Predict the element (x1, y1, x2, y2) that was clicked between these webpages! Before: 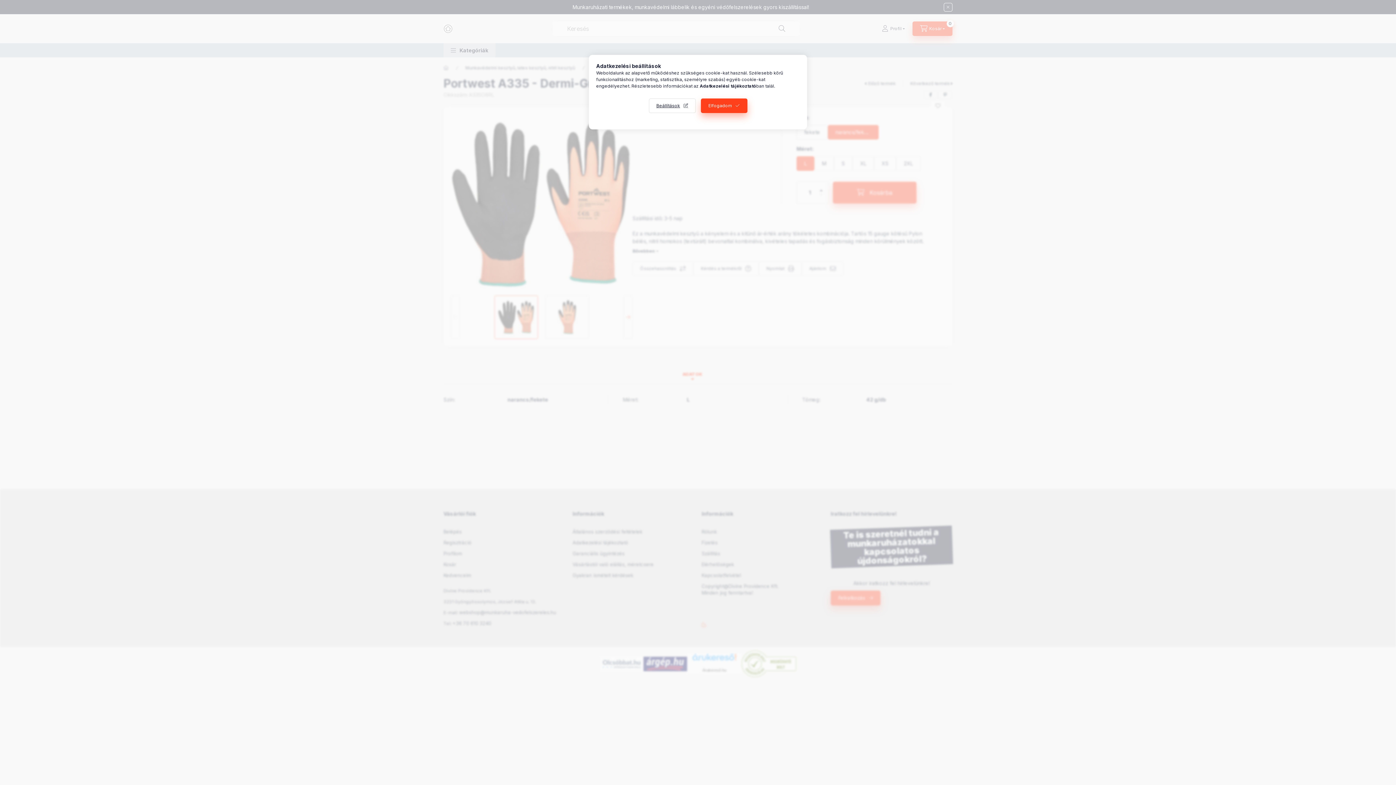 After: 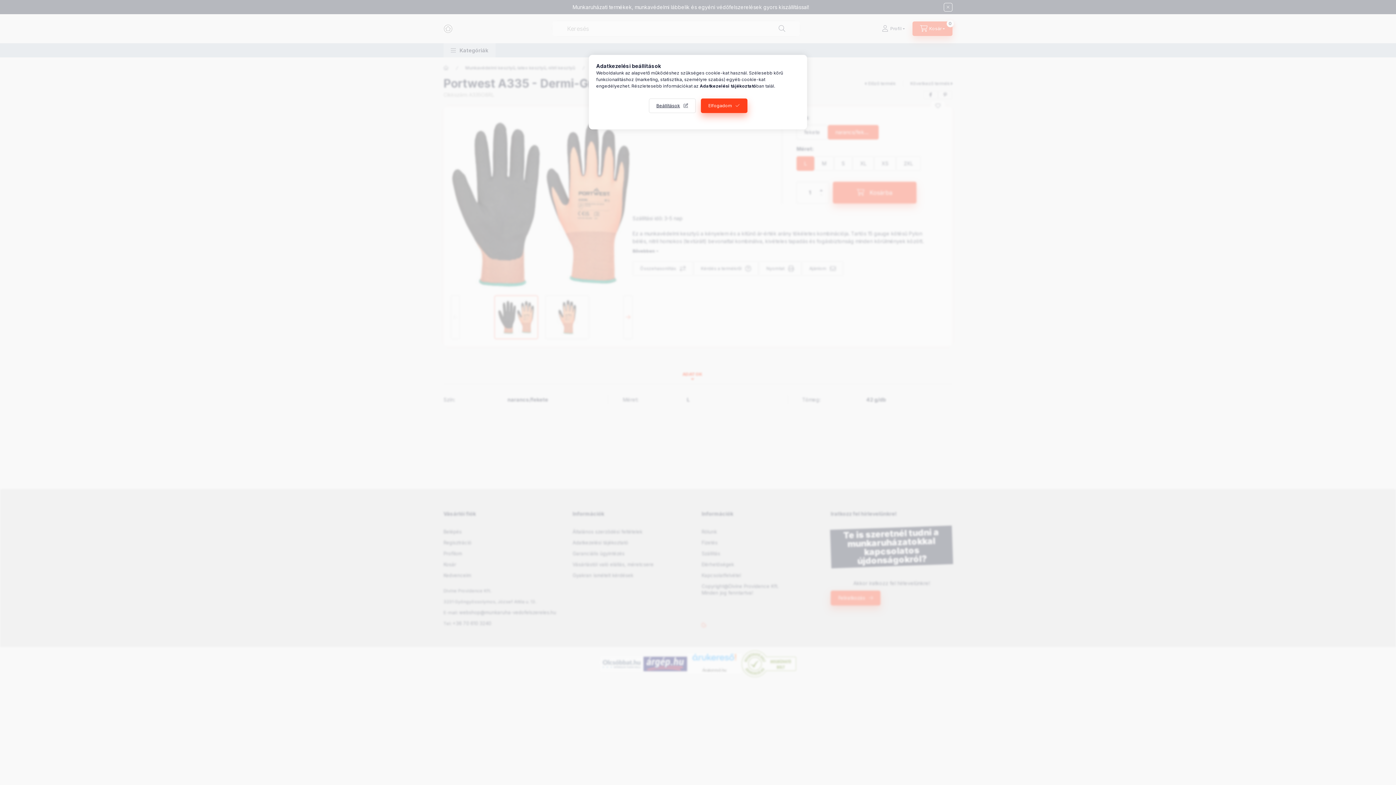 Action: bbox: (700, 83, 756, 88) label: Adatkezelési tájékoztató